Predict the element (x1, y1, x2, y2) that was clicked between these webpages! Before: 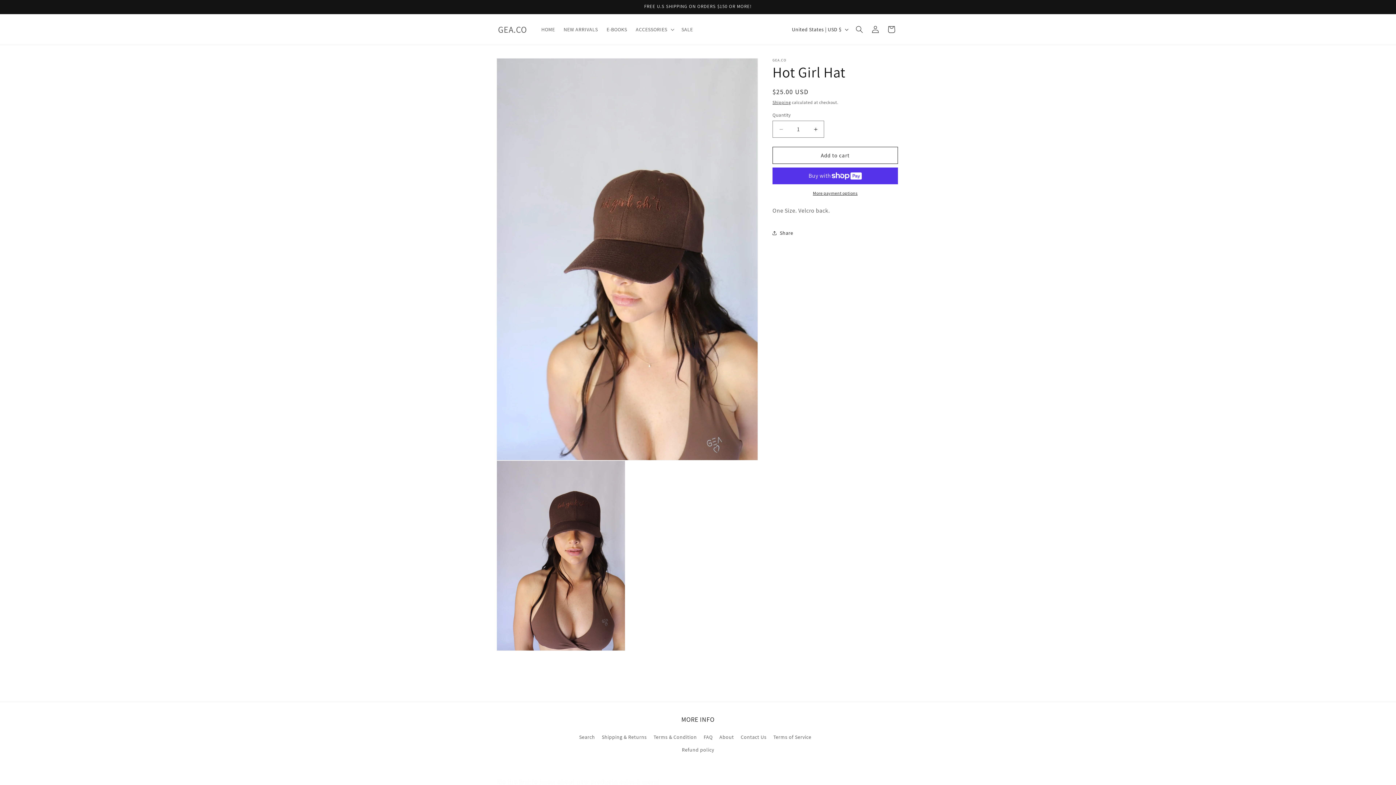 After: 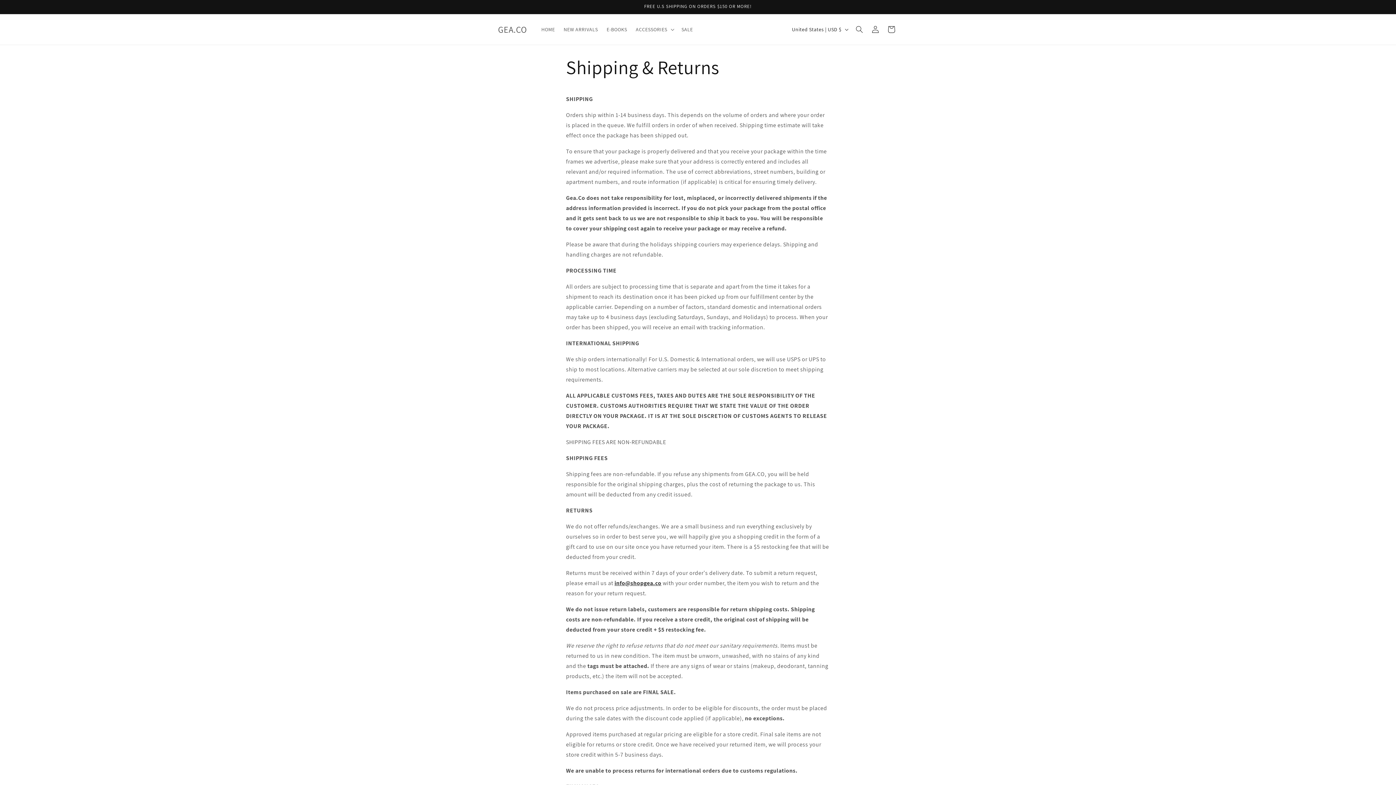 Action: label: Shipping & Returns bbox: (601, 731, 646, 743)